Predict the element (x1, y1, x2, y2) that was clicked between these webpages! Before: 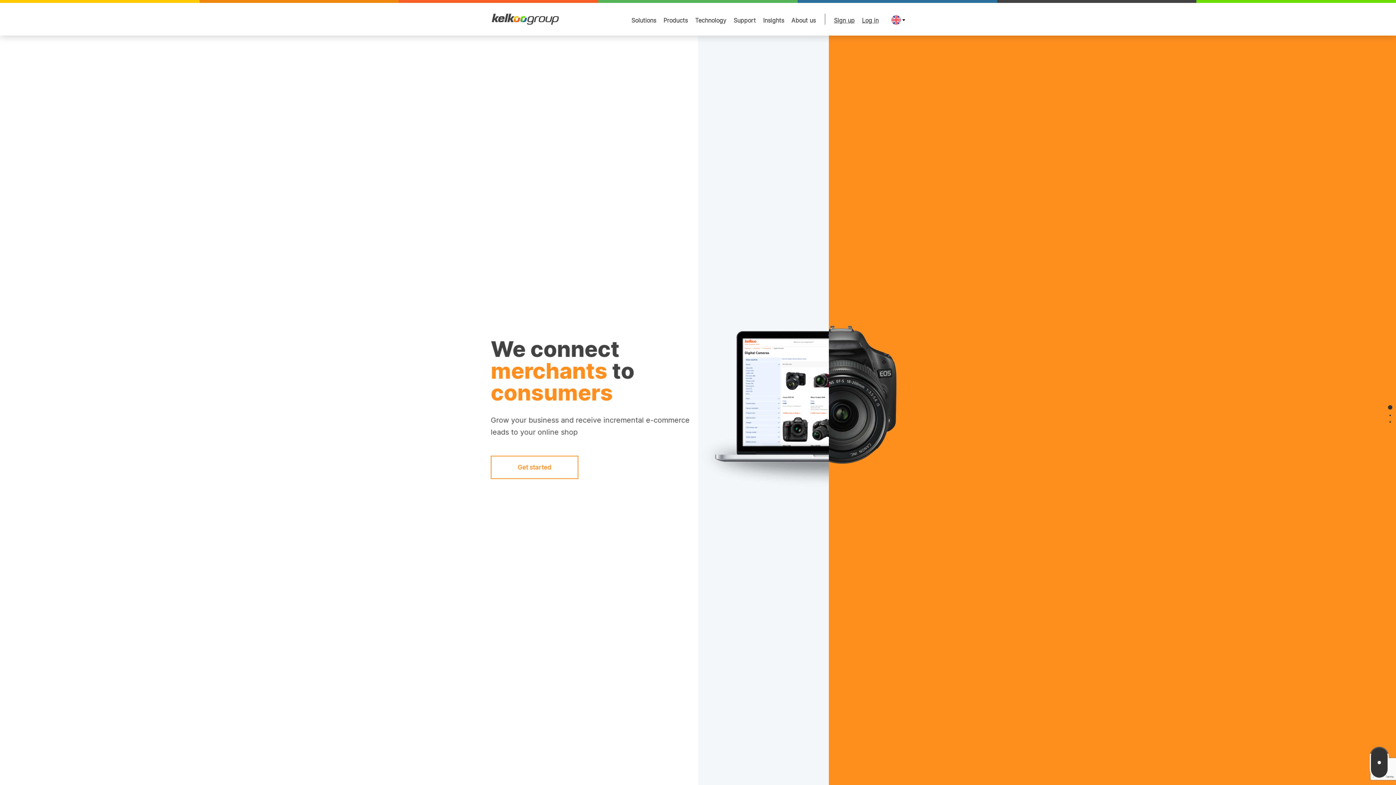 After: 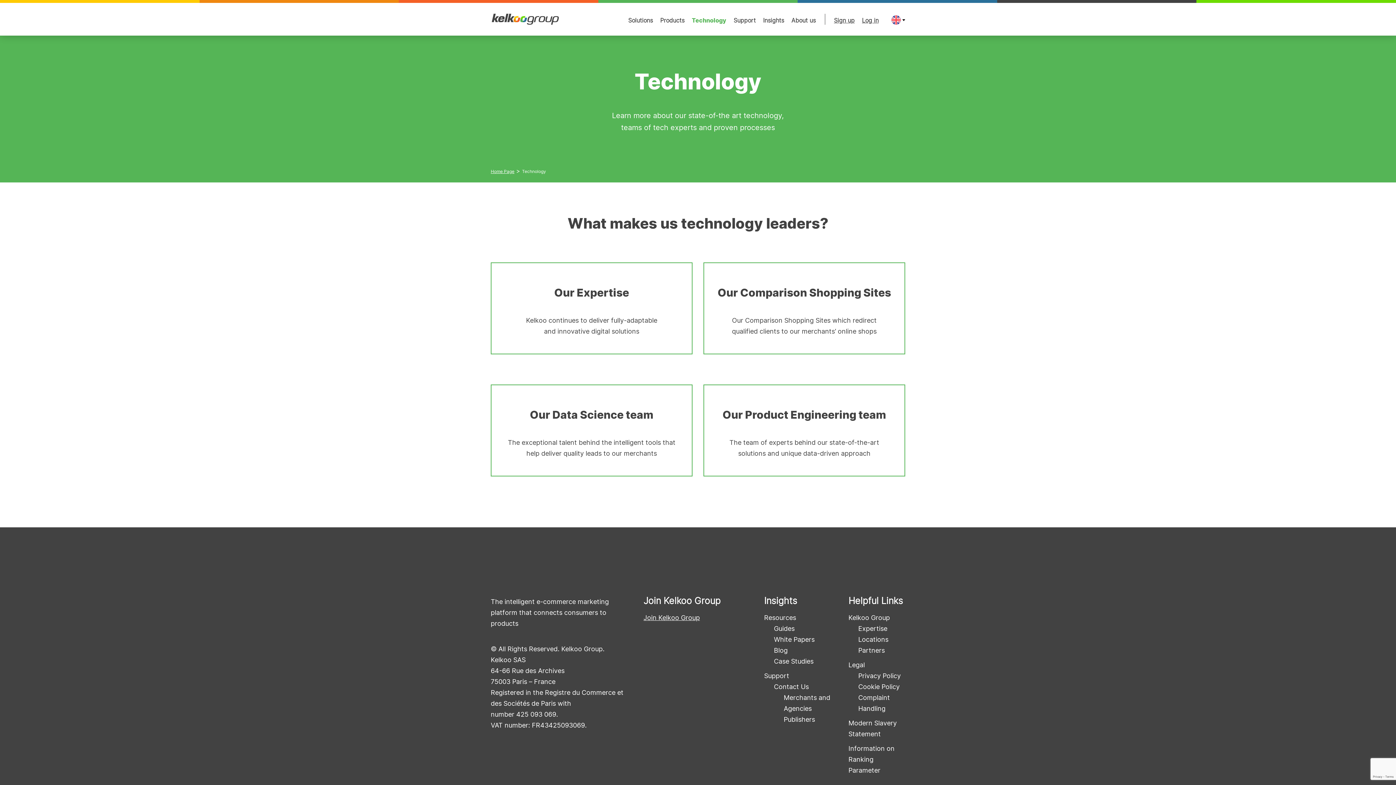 Action: bbox: (695, 16, 726, 23) label: Technology